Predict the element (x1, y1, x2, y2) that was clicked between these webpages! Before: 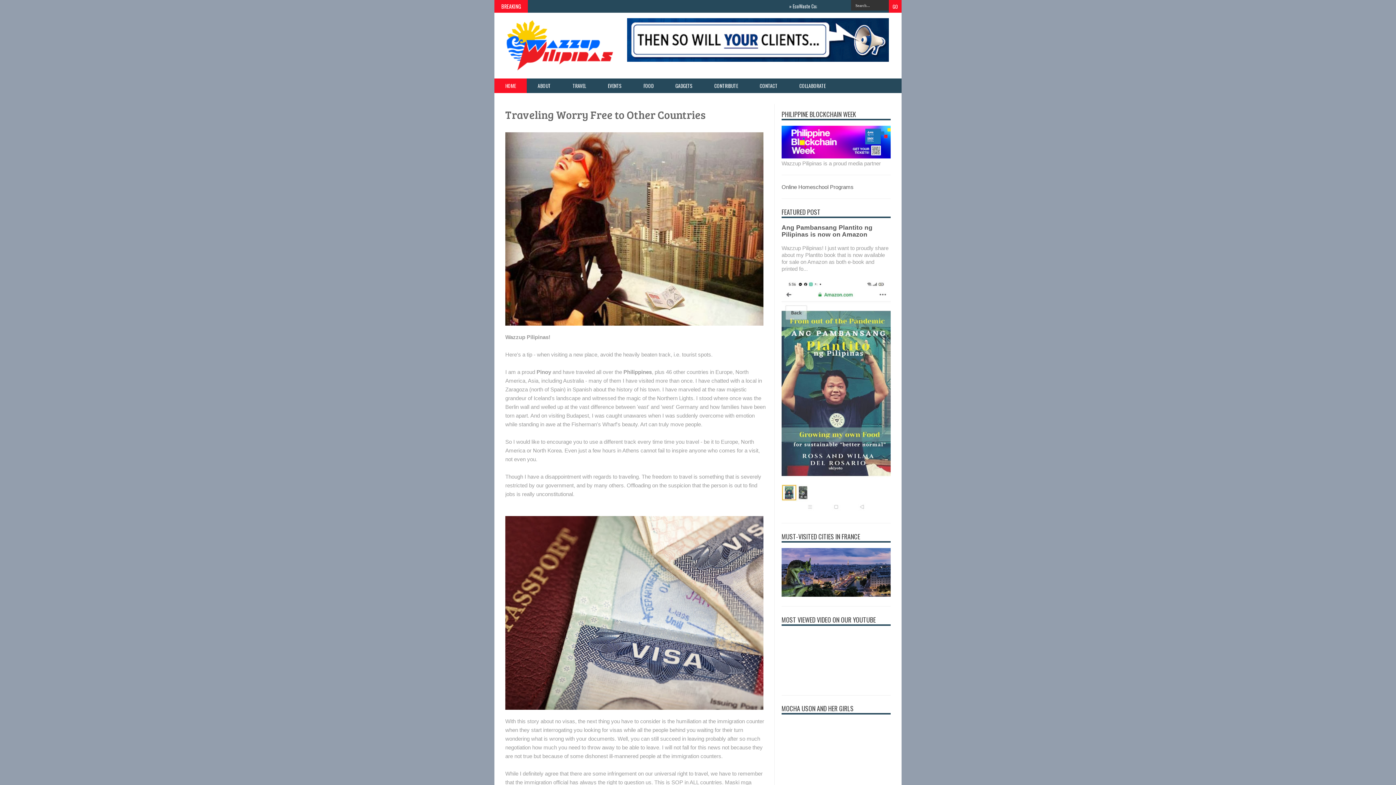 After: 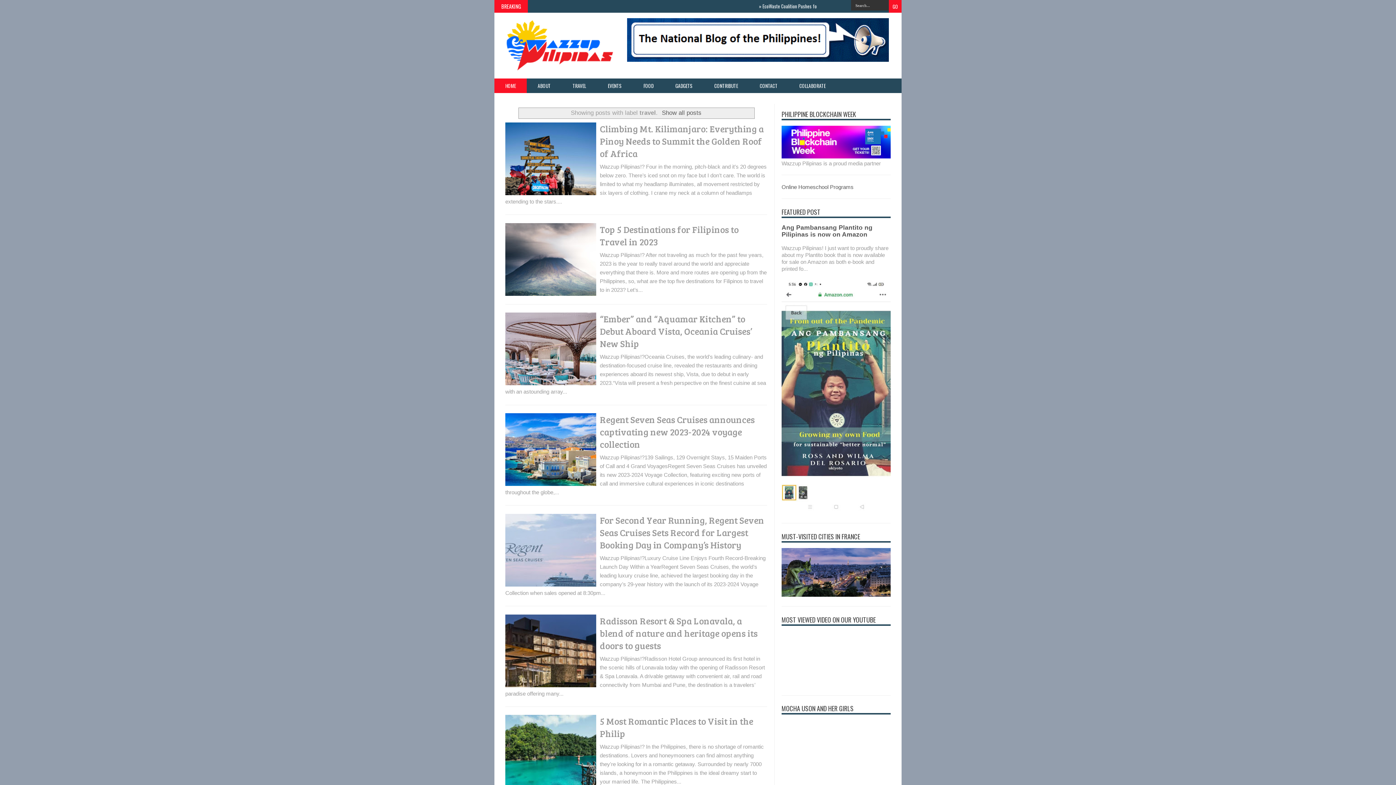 Action: label: TRAVEL bbox: (561, 78, 597, 93)